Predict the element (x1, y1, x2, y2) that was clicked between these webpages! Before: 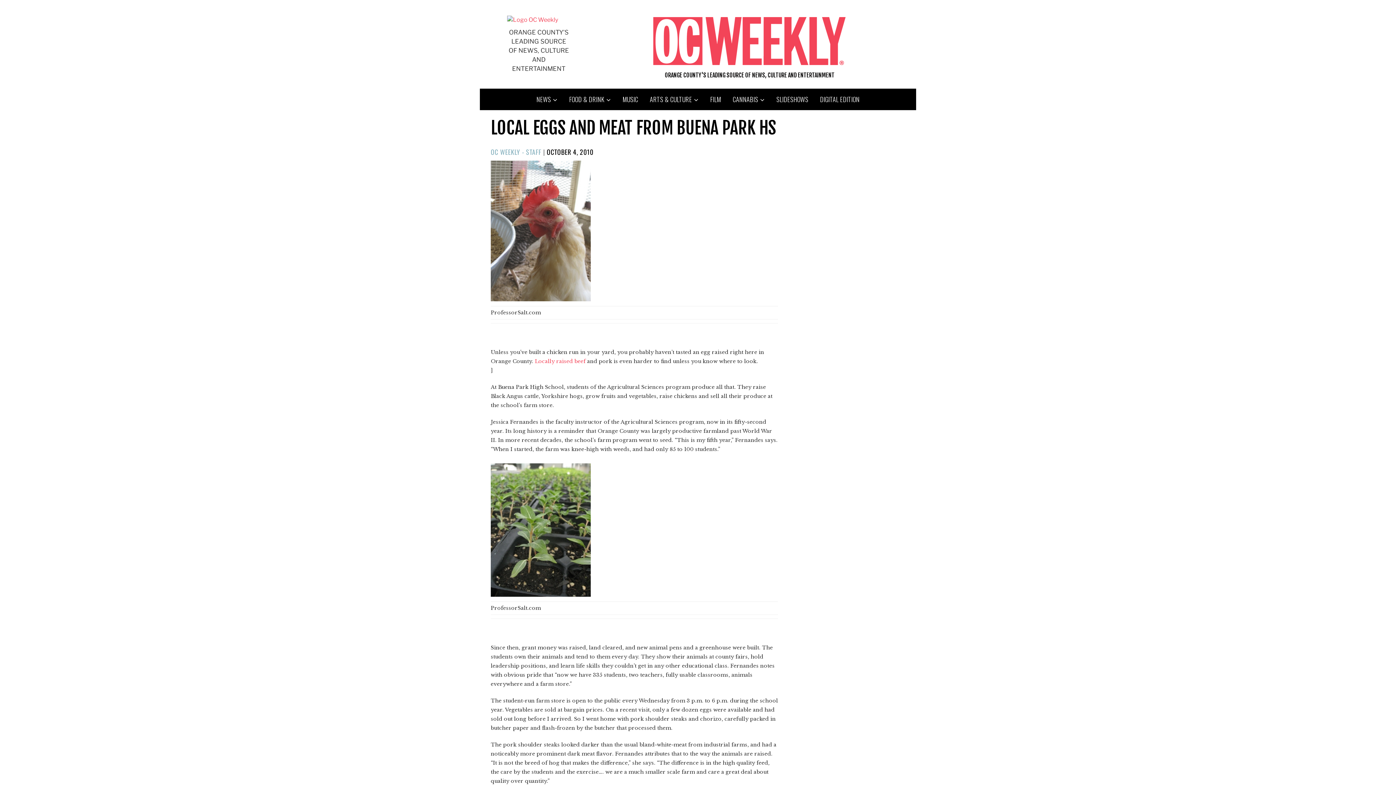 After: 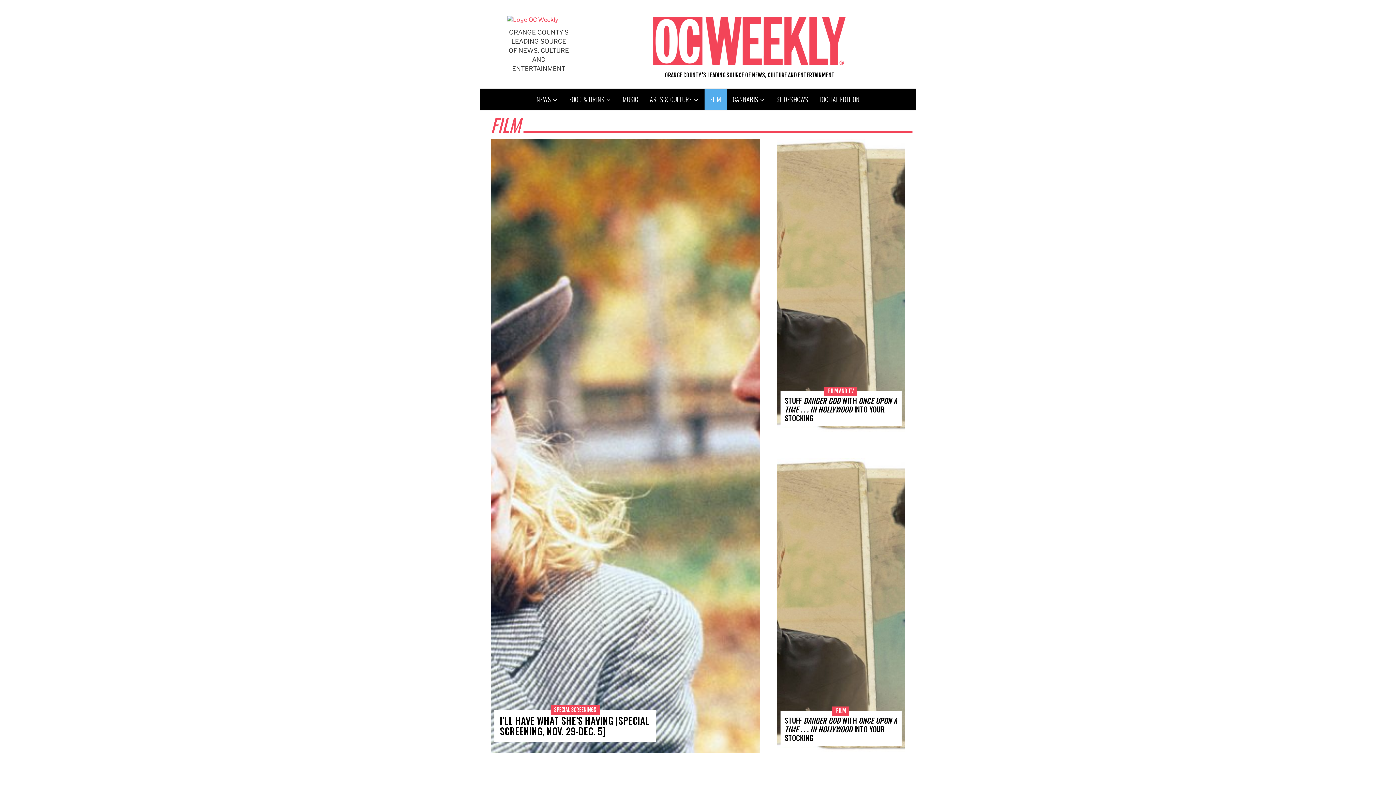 Action: bbox: (704, 88, 727, 110) label: FILM